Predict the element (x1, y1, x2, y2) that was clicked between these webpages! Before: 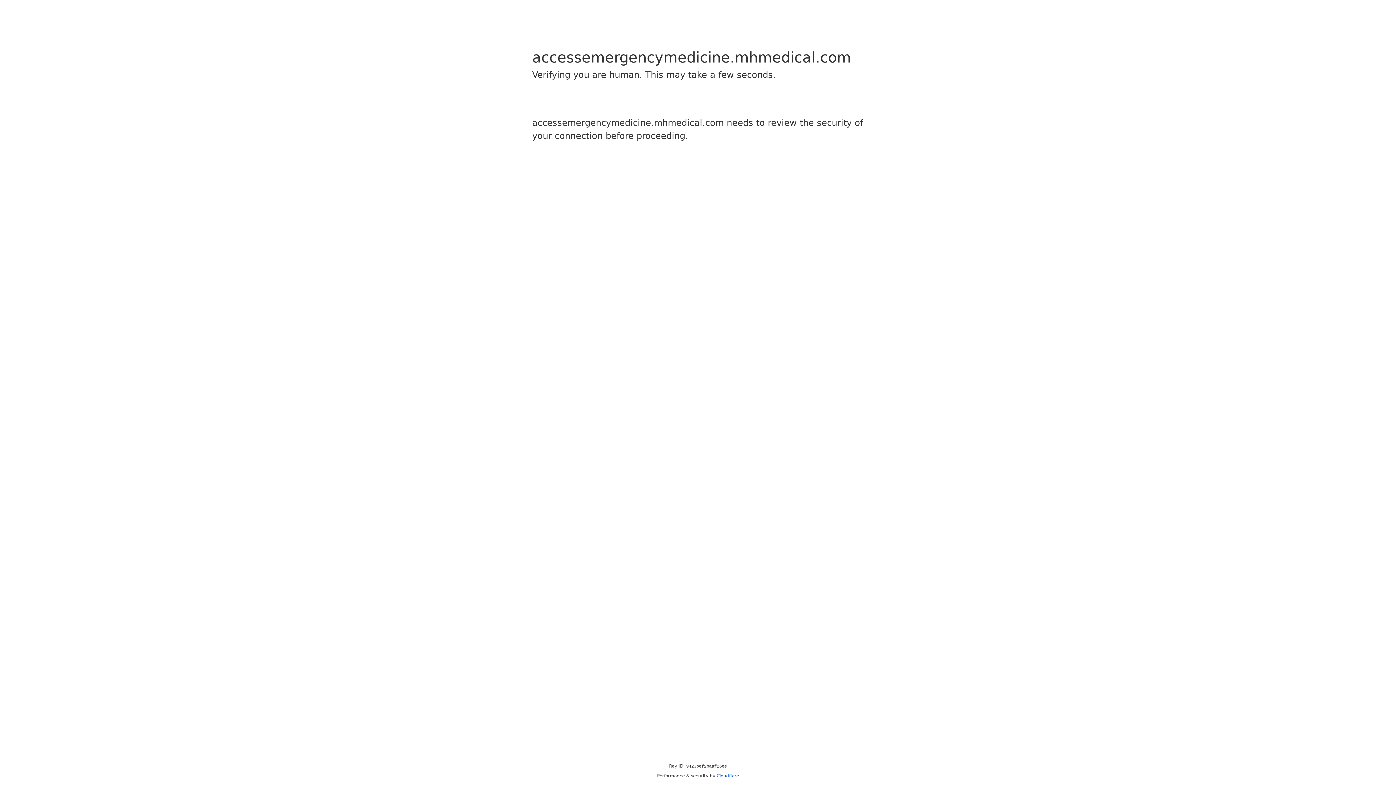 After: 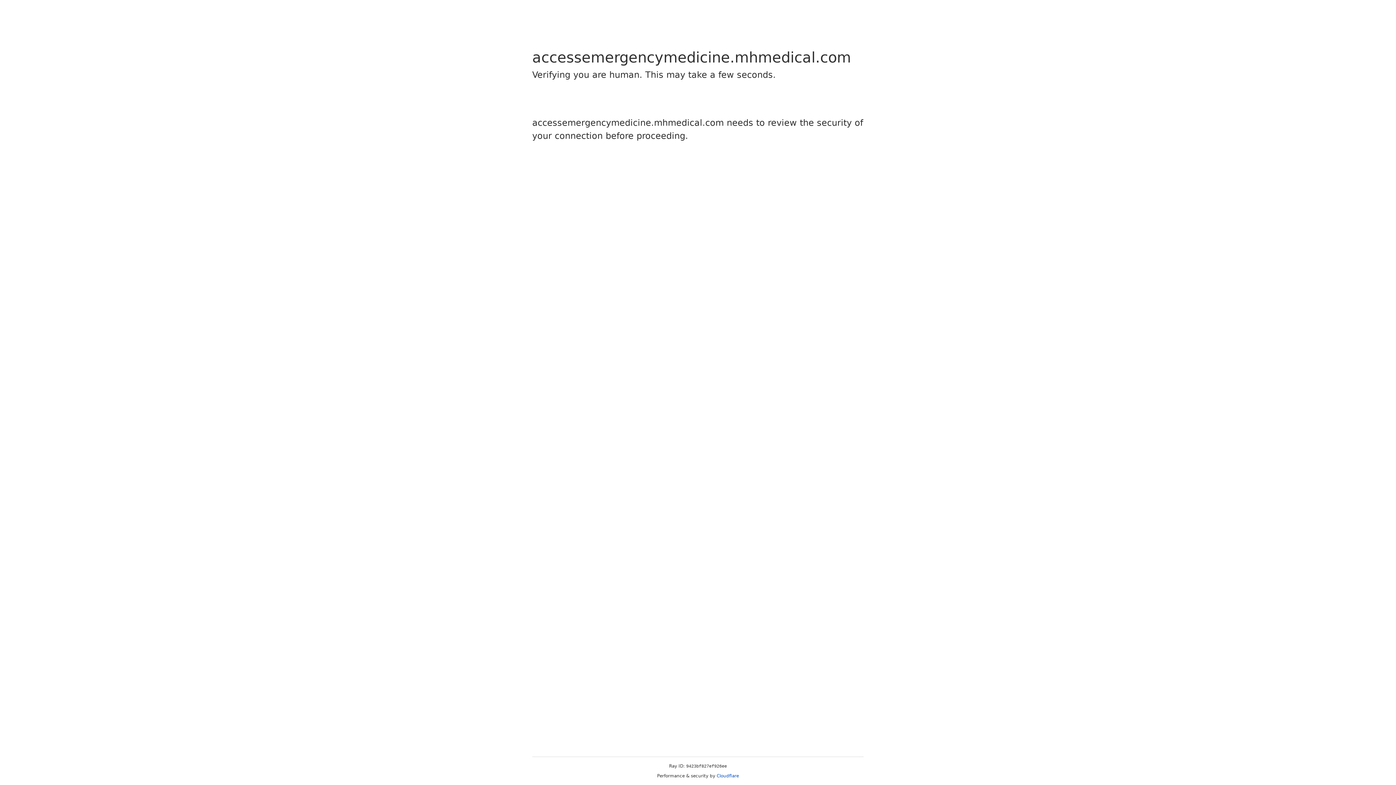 Action: bbox: (716, 773, 739, 778) label: Cloudflare